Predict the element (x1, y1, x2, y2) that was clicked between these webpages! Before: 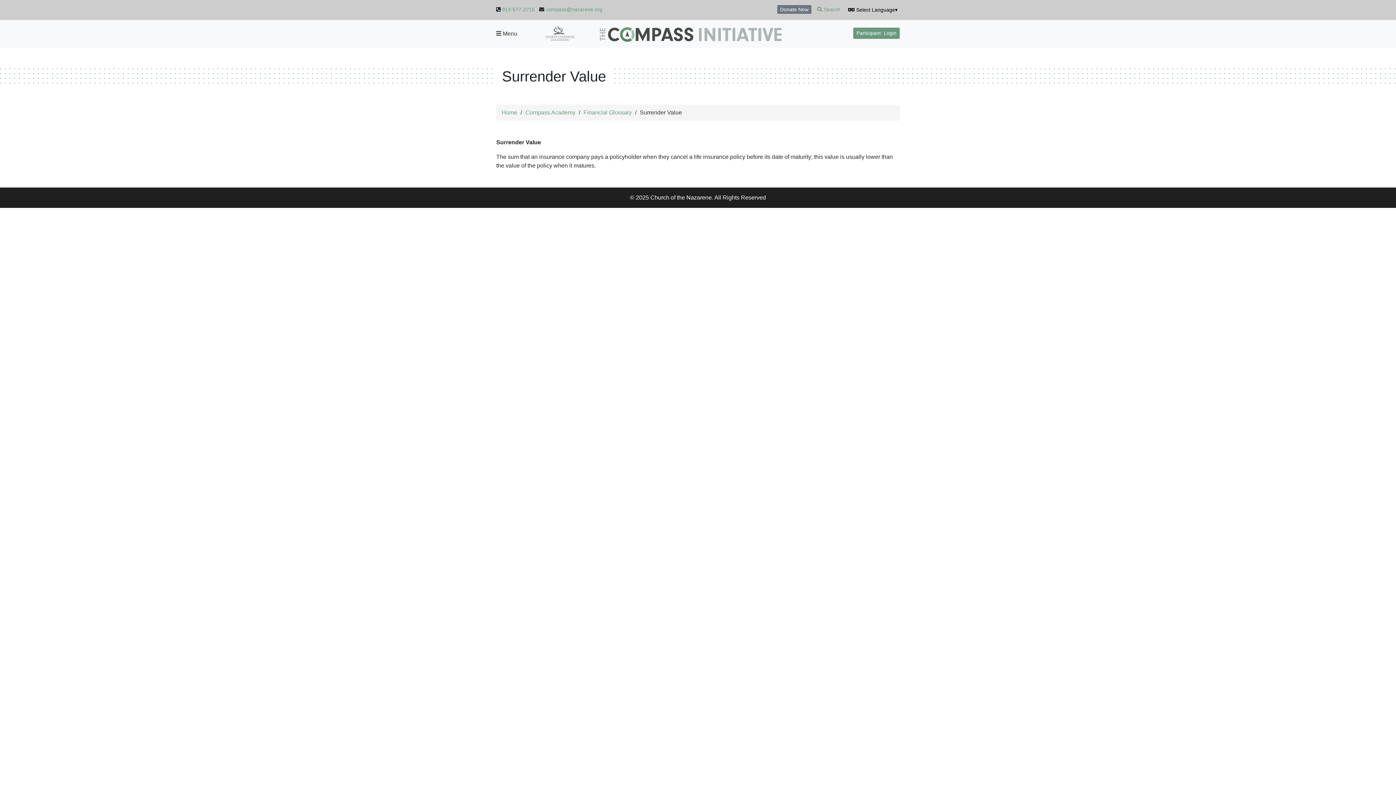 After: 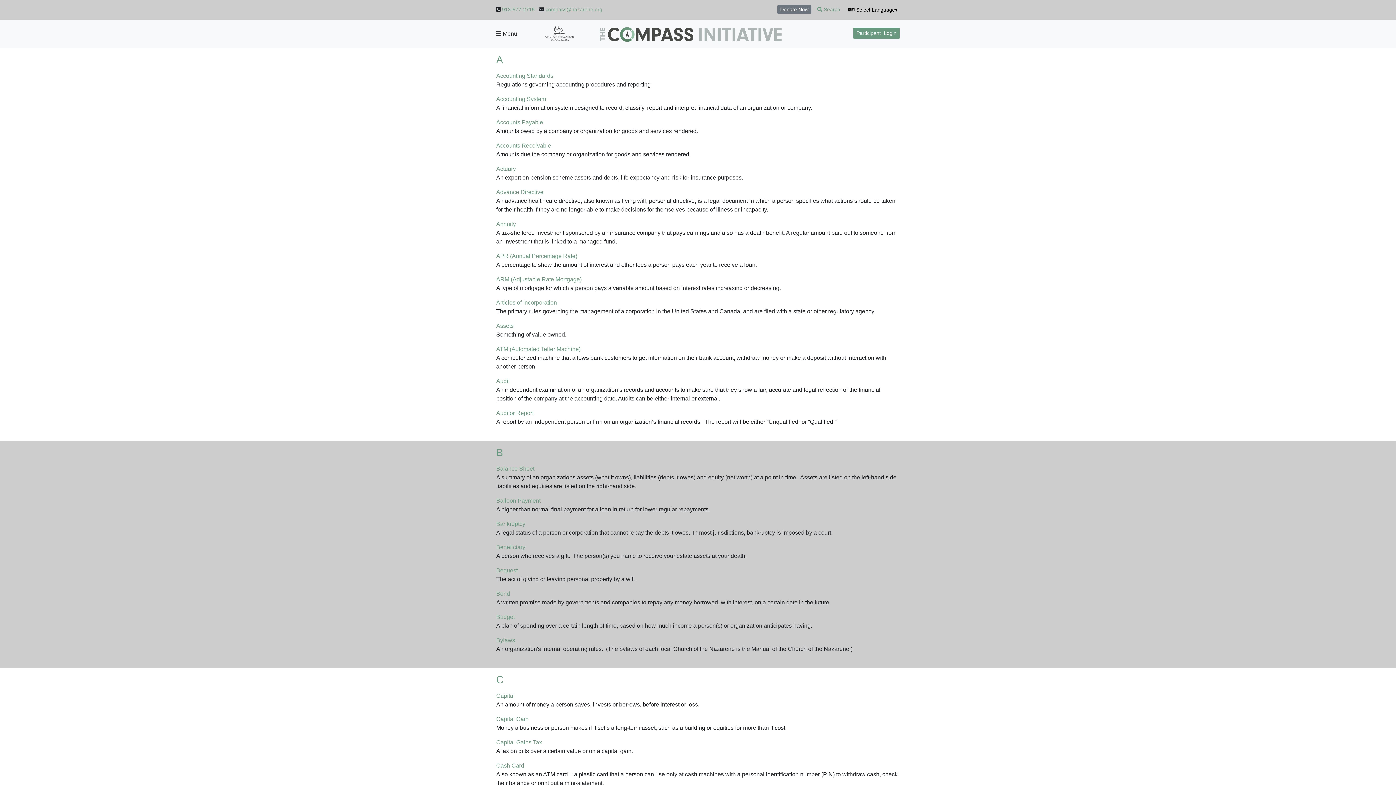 Action: label: Financial Glossary bbox: (583, 109, 632, 115)